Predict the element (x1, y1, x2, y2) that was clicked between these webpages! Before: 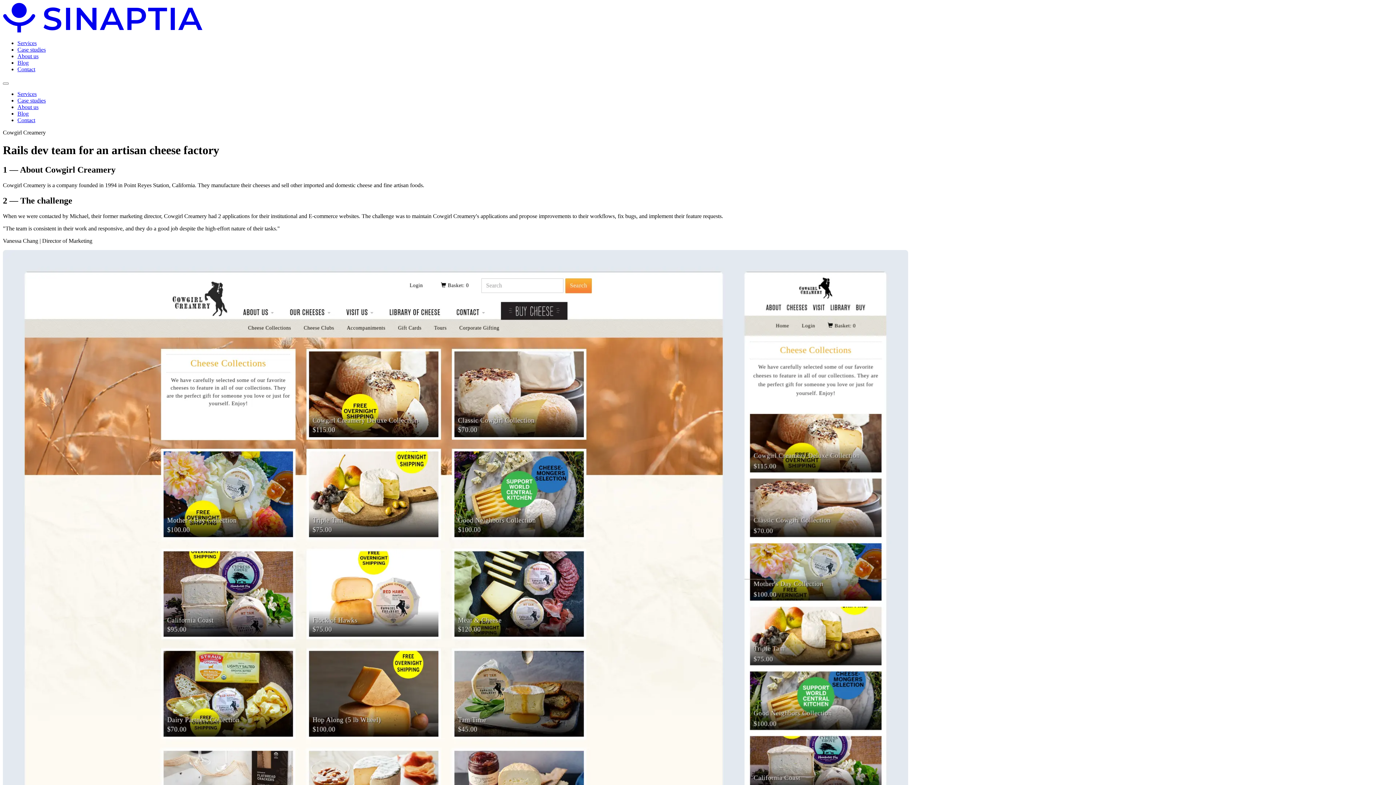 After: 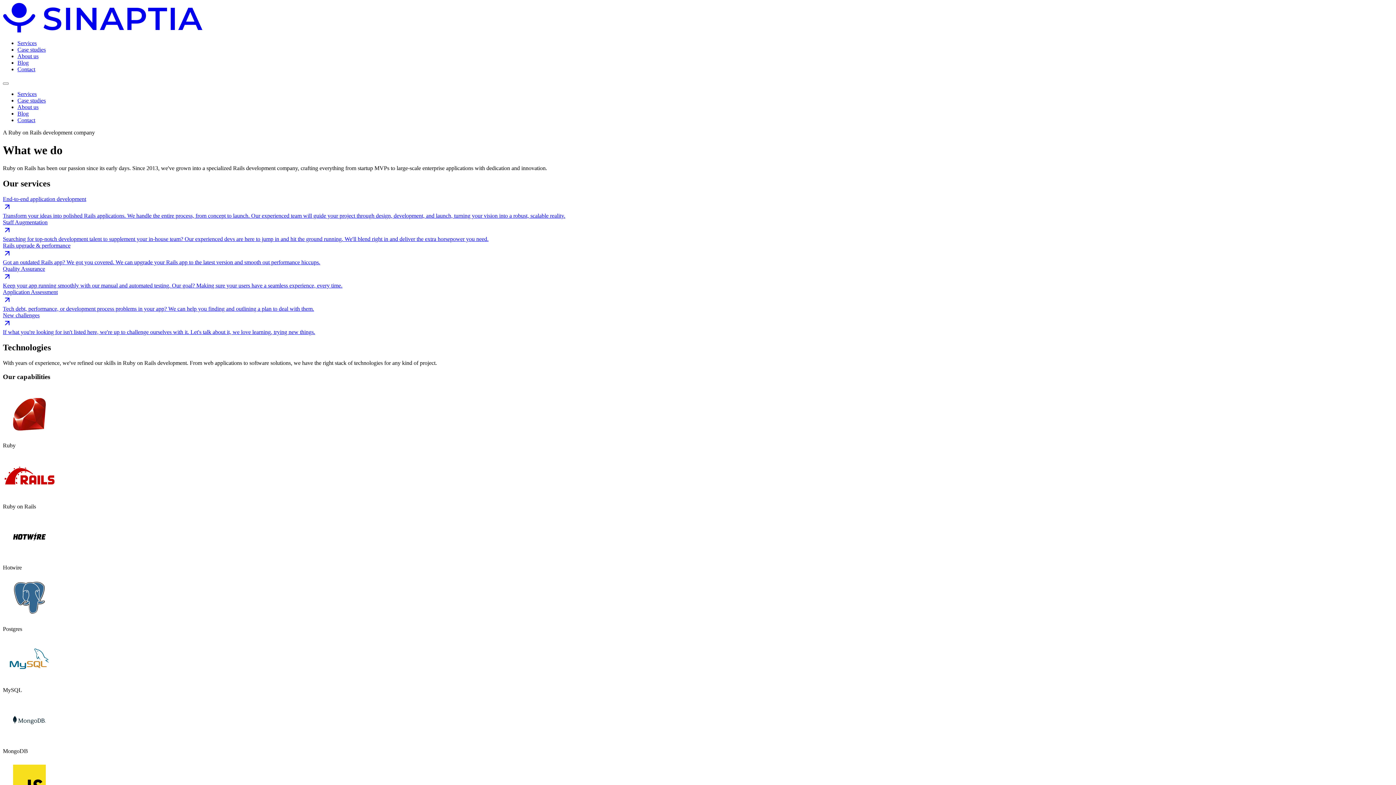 Action: bbox: (17, 90, 36, 97) label: Services